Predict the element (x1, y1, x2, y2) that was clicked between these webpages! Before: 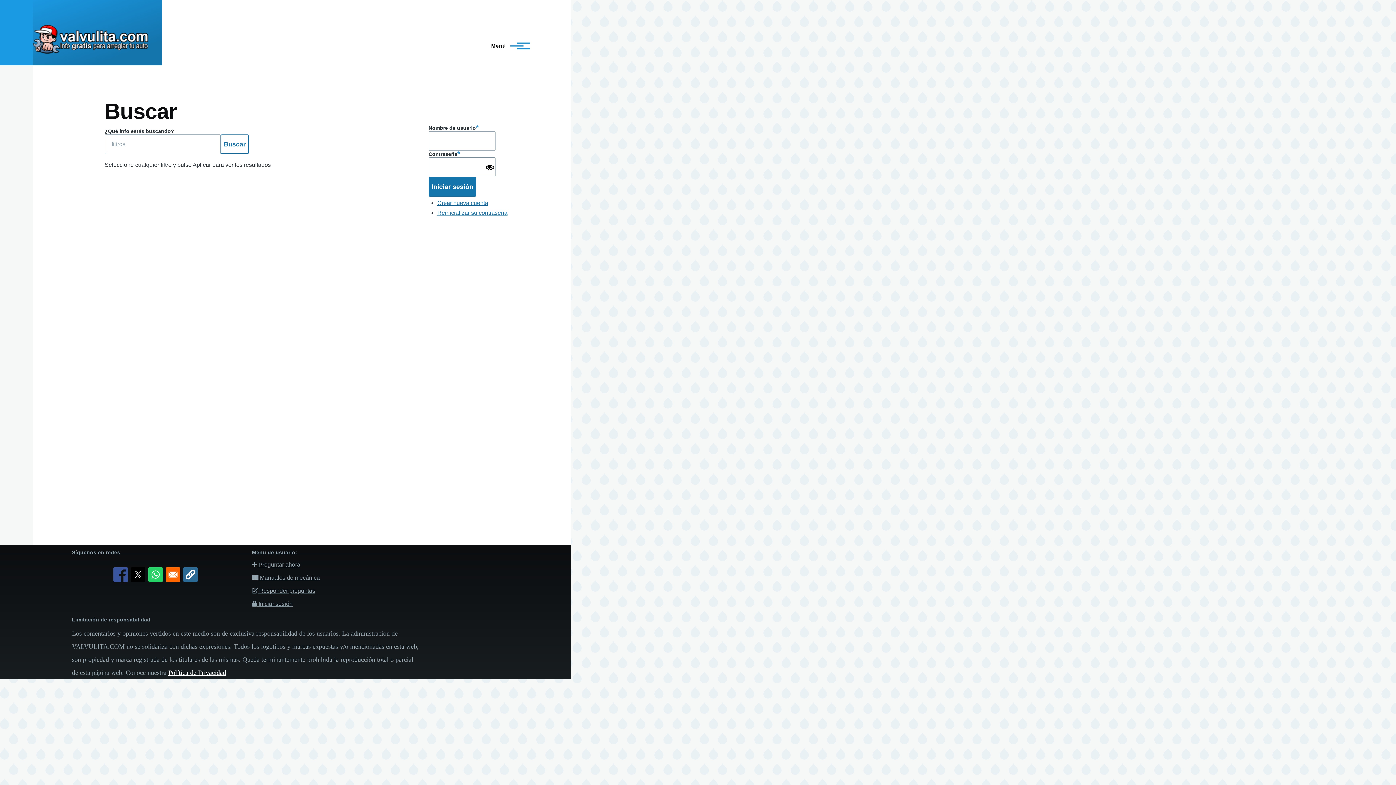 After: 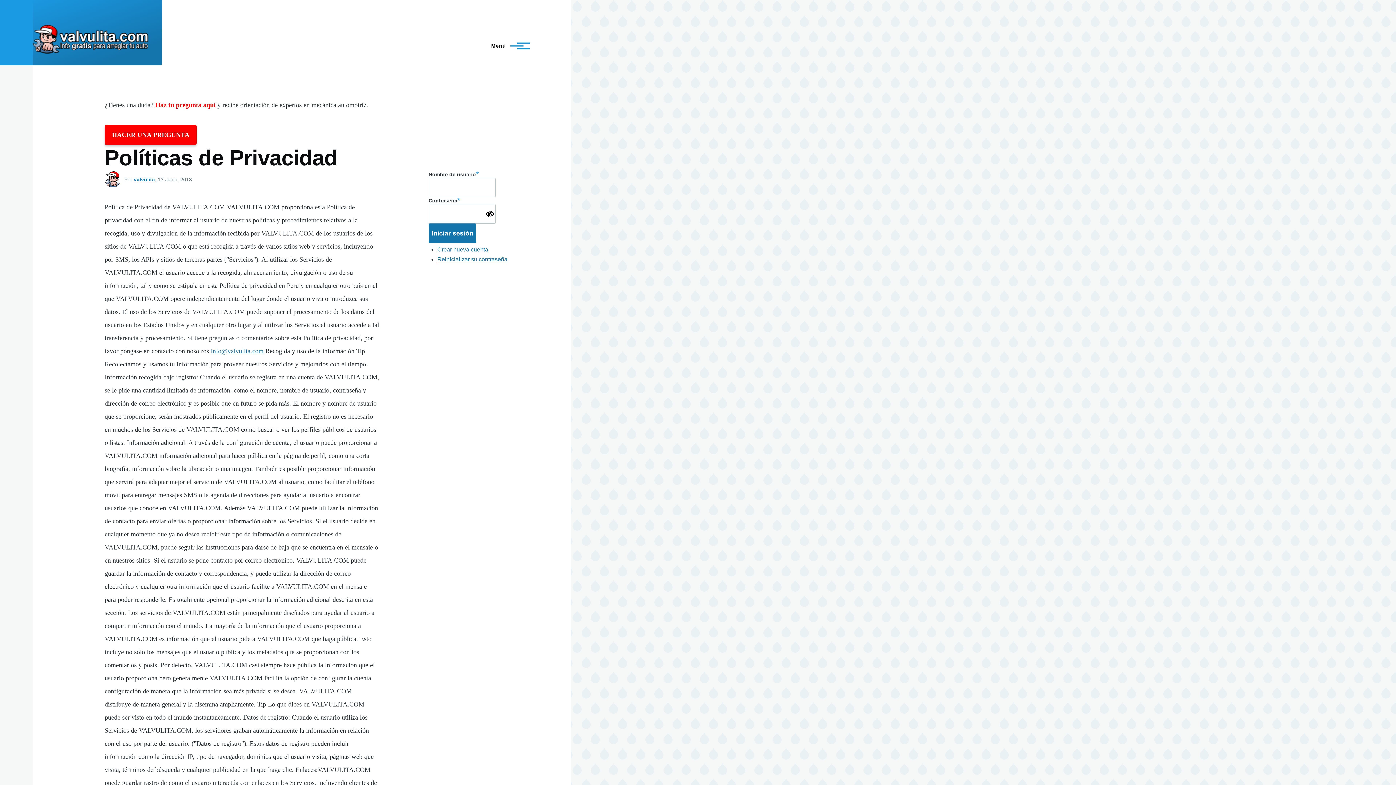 Action: bbox: (168, 669, 226, 676) label: Política de Privacidad